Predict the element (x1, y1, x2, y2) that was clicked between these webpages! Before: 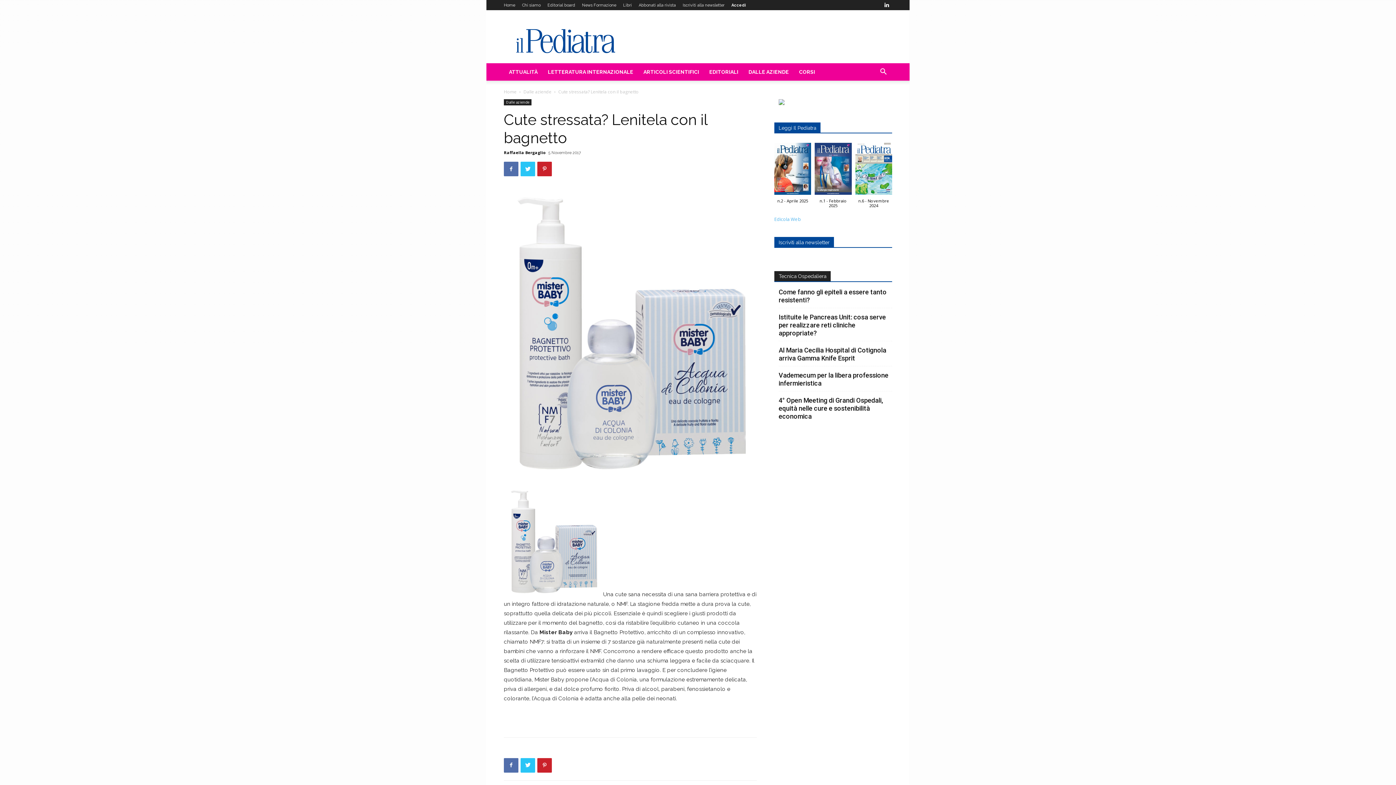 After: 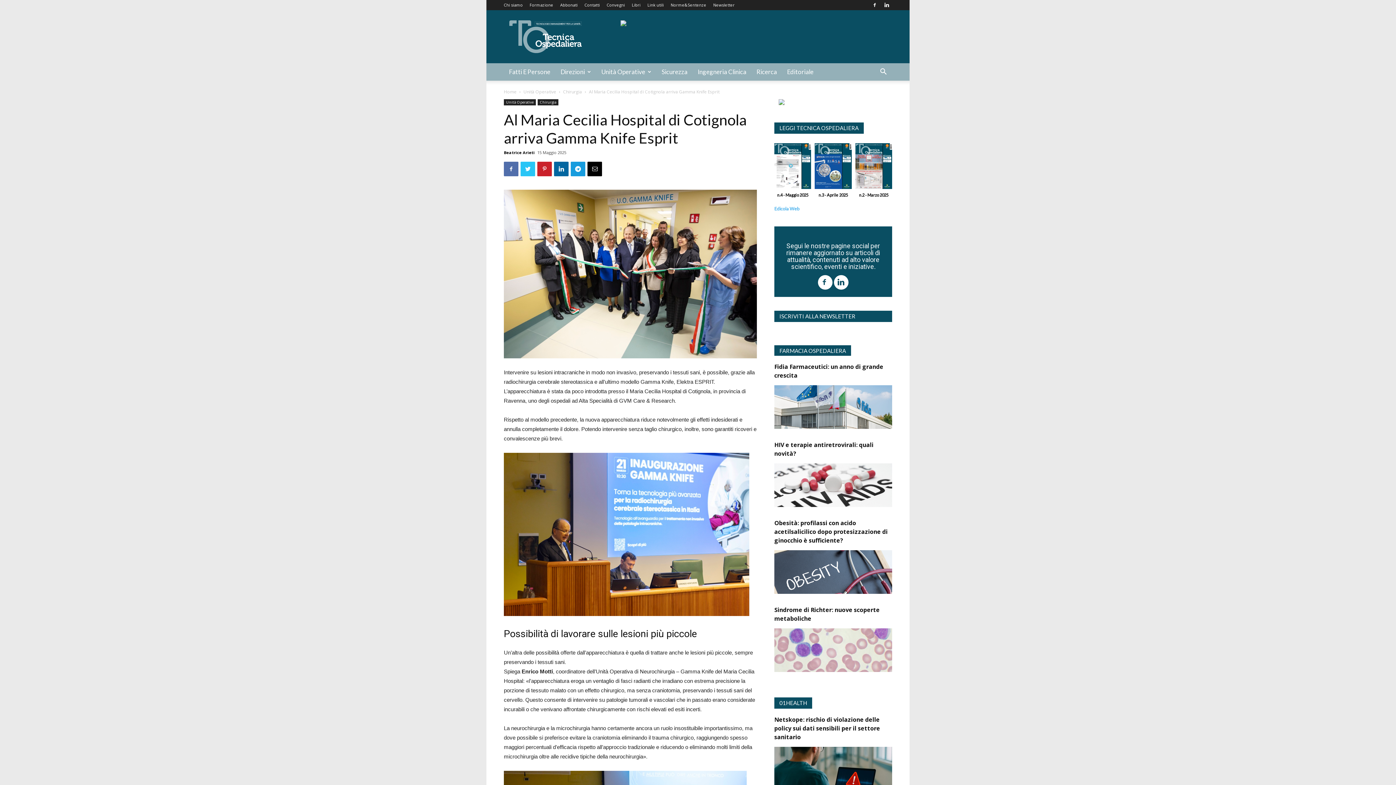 Action: bbox: (778, 346, 886, 364) label: Al Maria Cecilia Hospital di Cotignola arriva Gamma Knife Esprit